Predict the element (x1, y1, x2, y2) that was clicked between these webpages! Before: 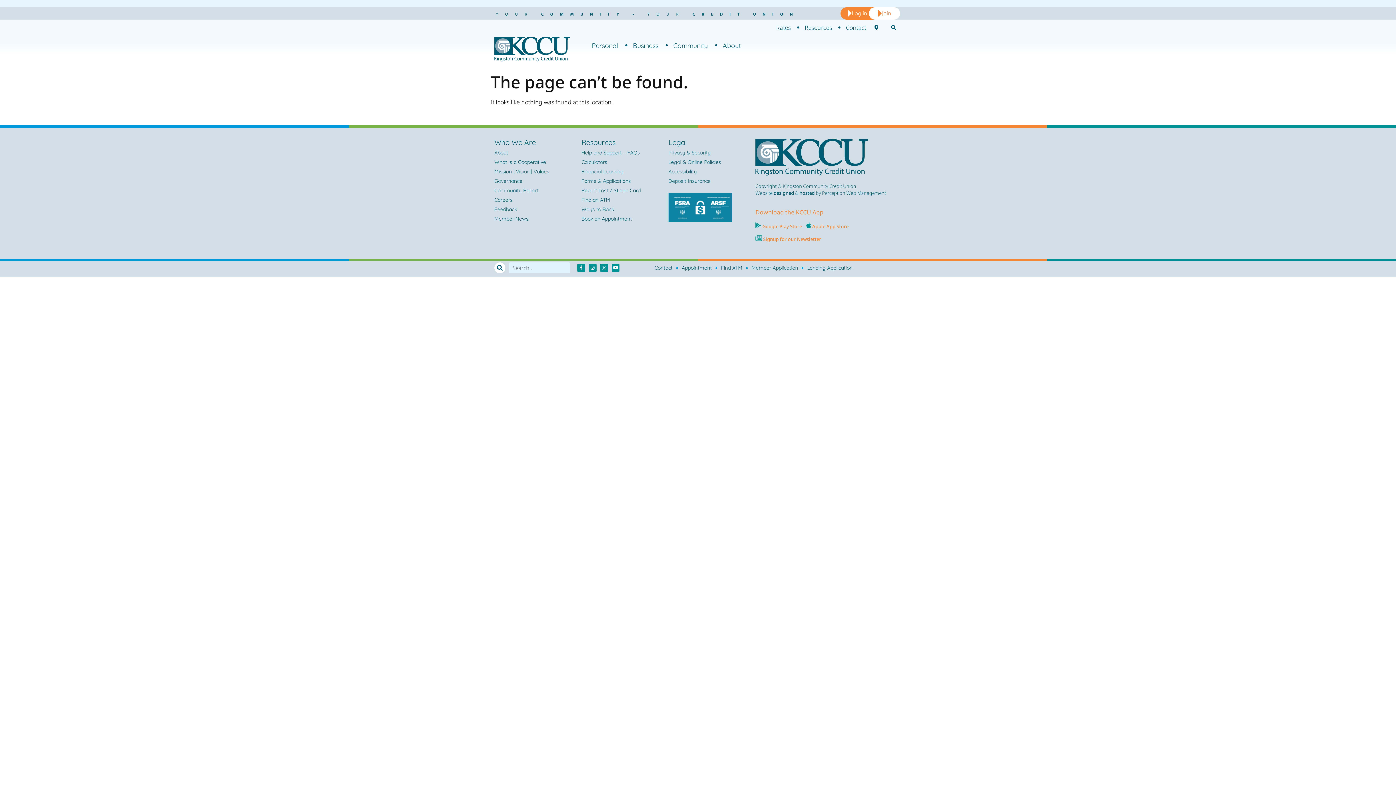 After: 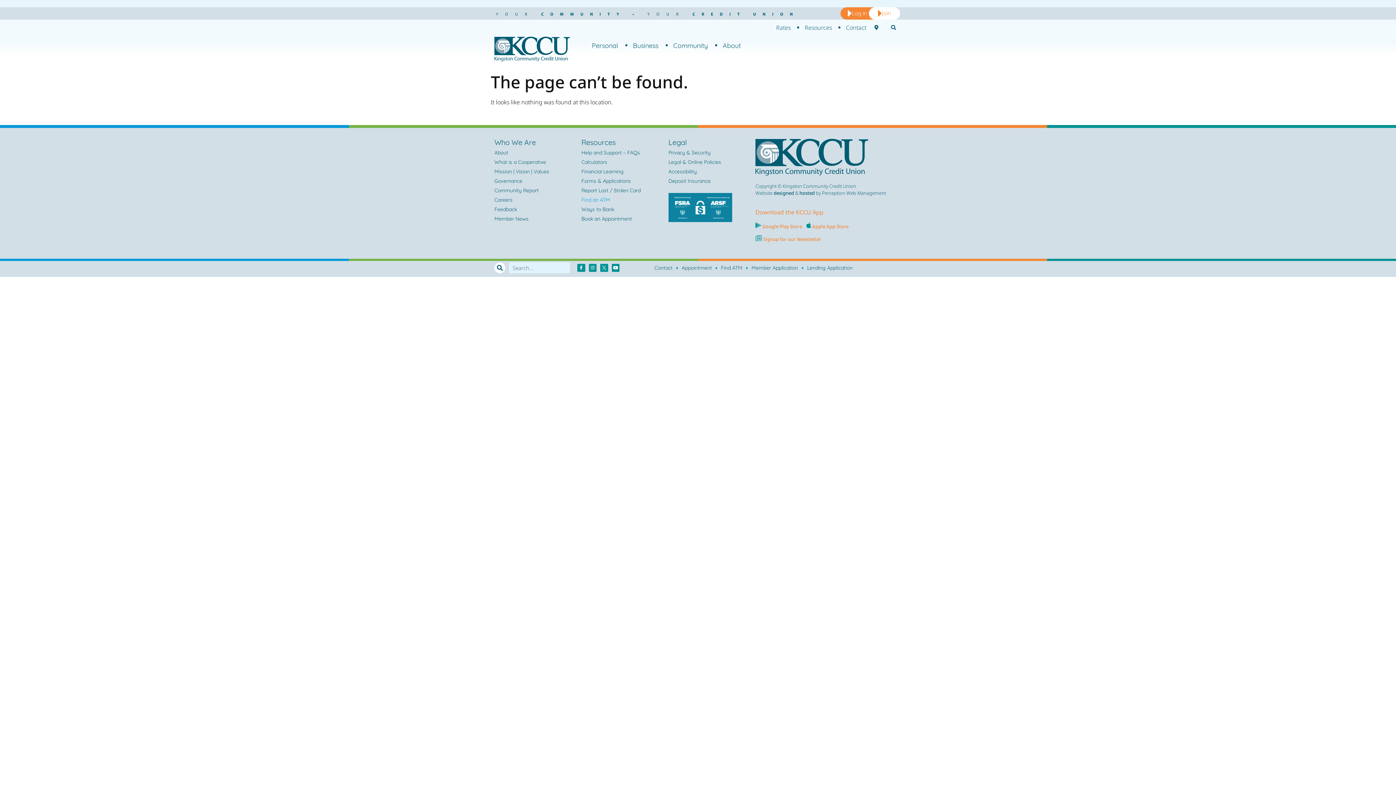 Action: bbox: (581, 195, 661, 204) label: Find an ATM